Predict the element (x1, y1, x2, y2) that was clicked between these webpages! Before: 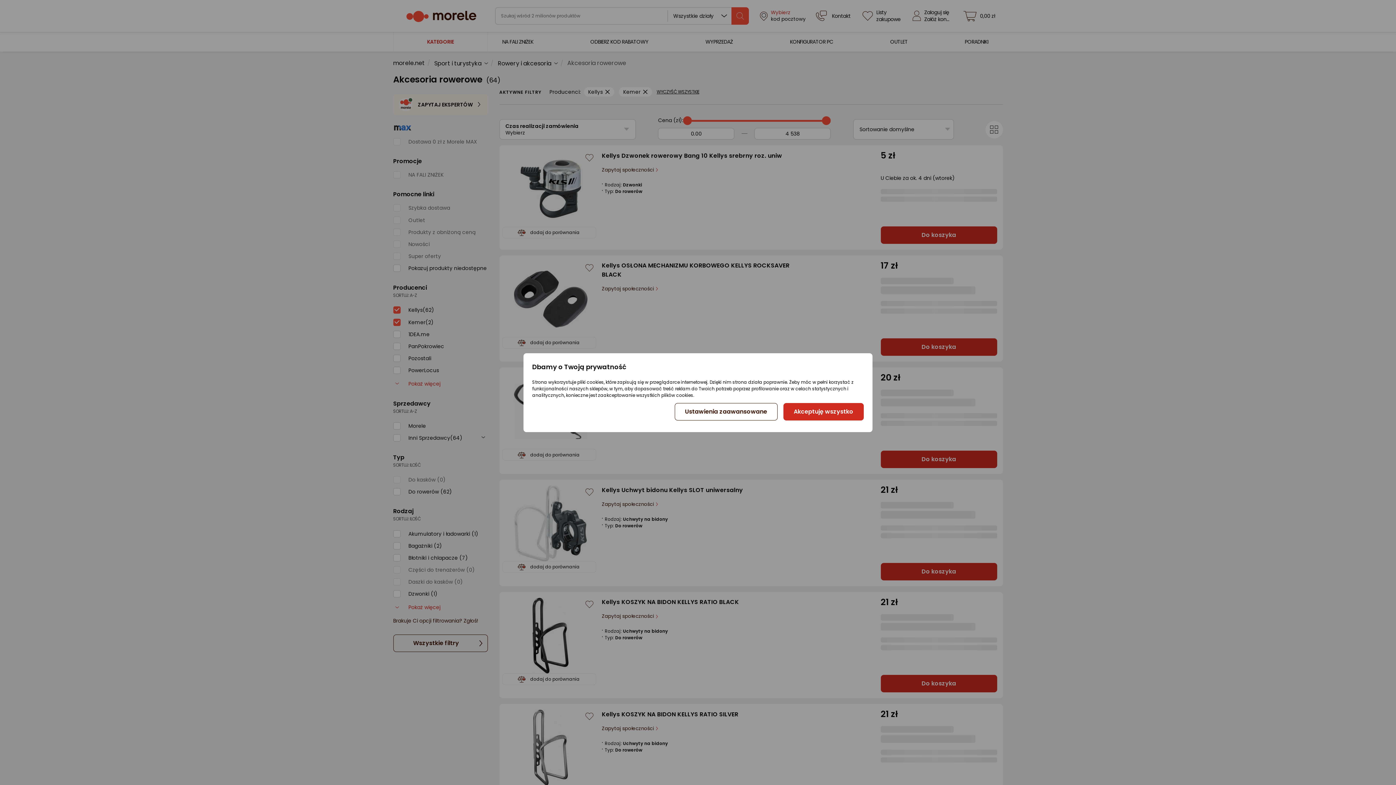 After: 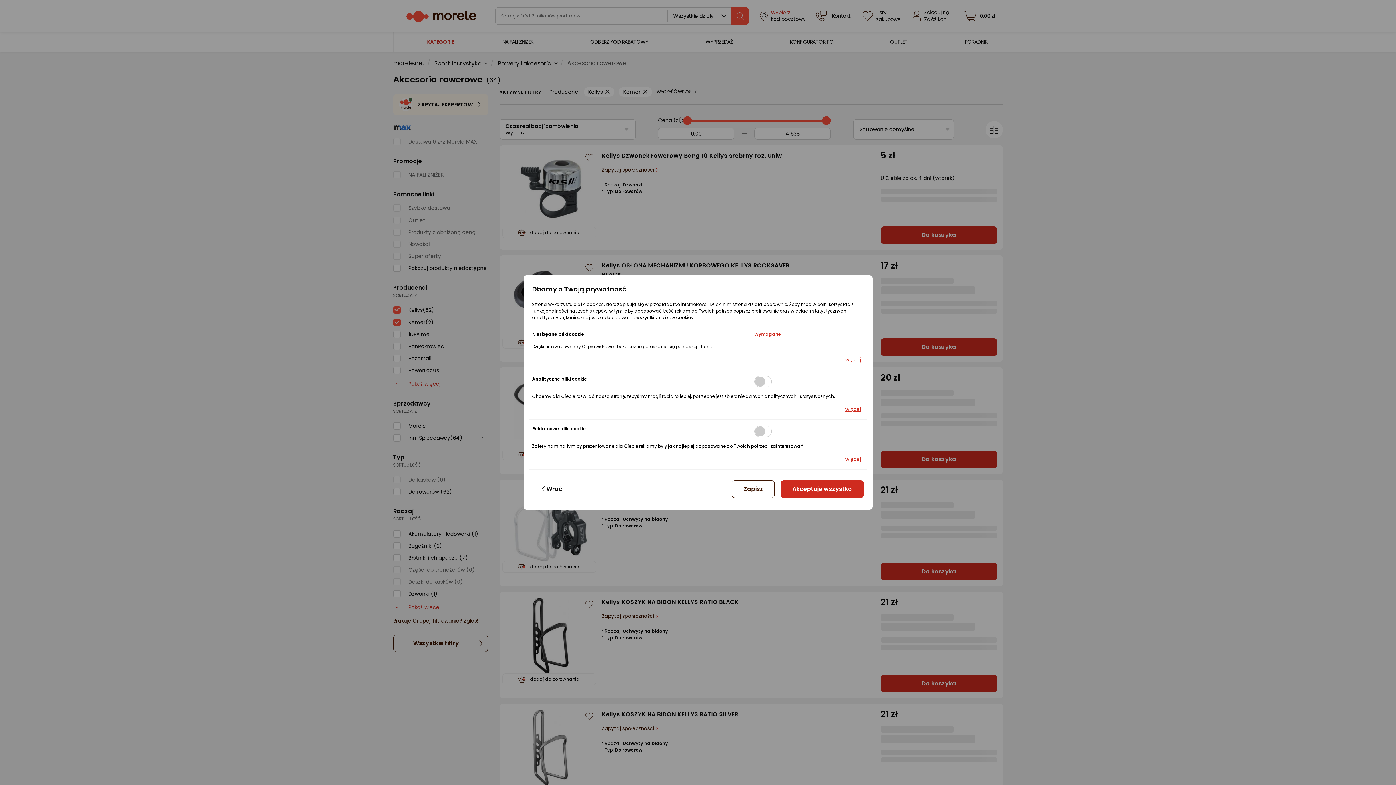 Action: bbox: (674, 403, 777, 420) label: Ustawienia zaawansowane